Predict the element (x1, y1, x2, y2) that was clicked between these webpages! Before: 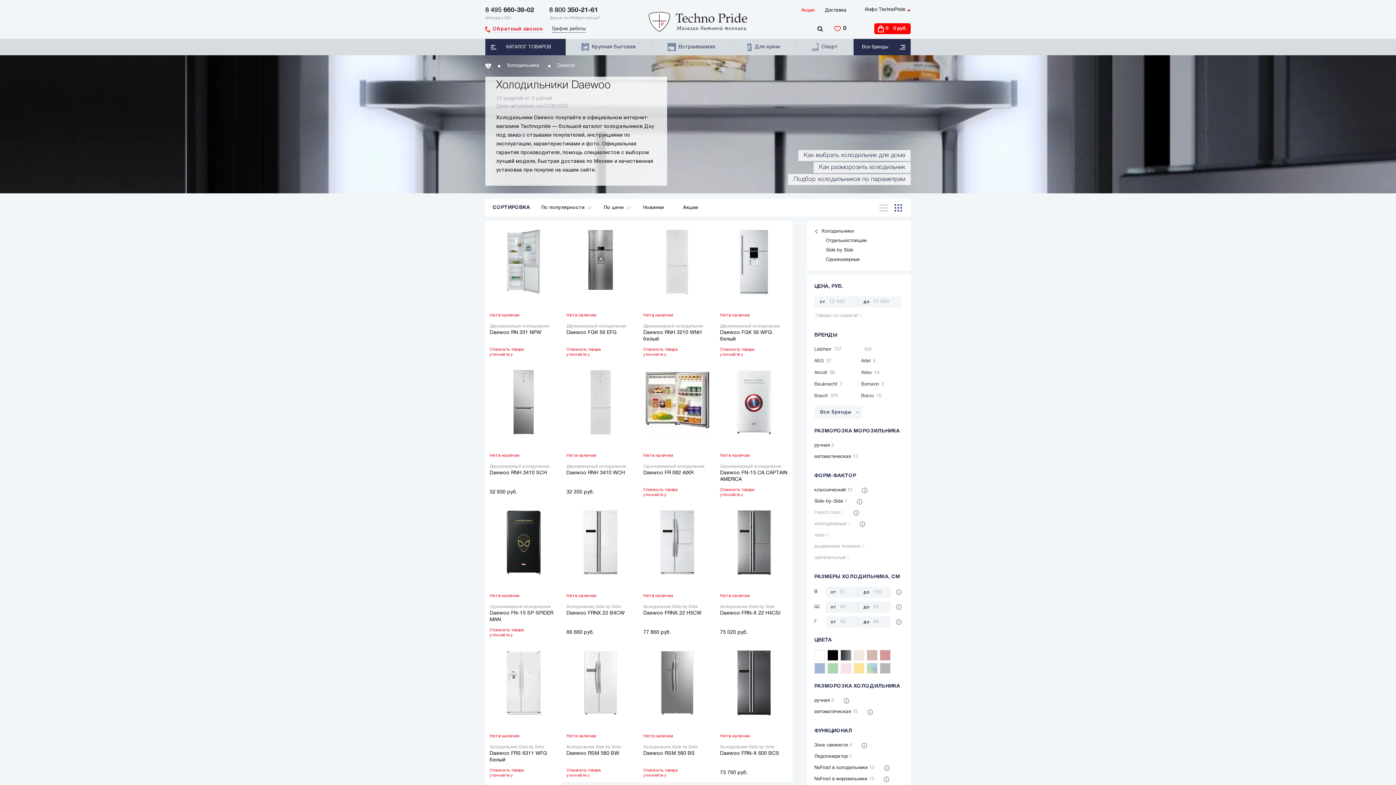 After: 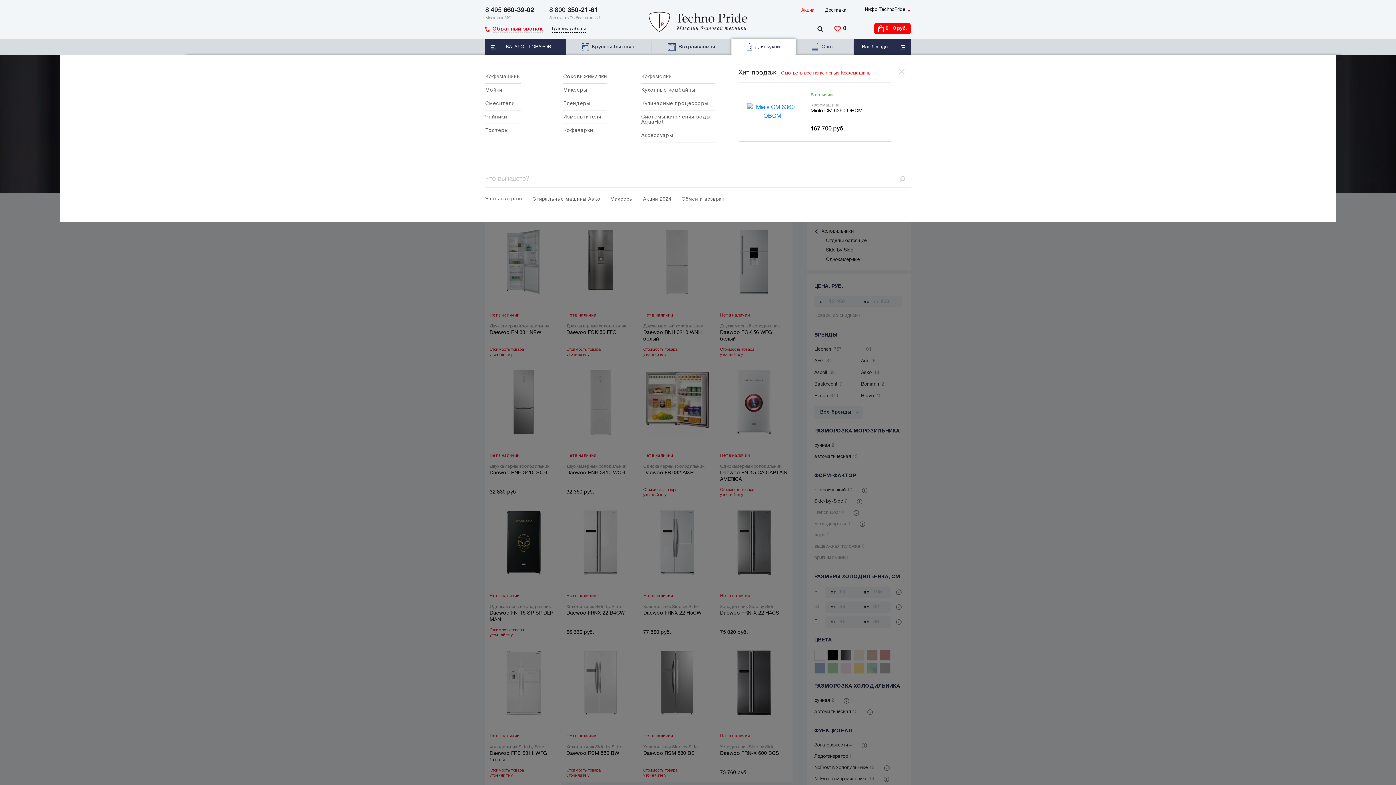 Action: bbox: (731, 38, 796, 55) label: Для кухни